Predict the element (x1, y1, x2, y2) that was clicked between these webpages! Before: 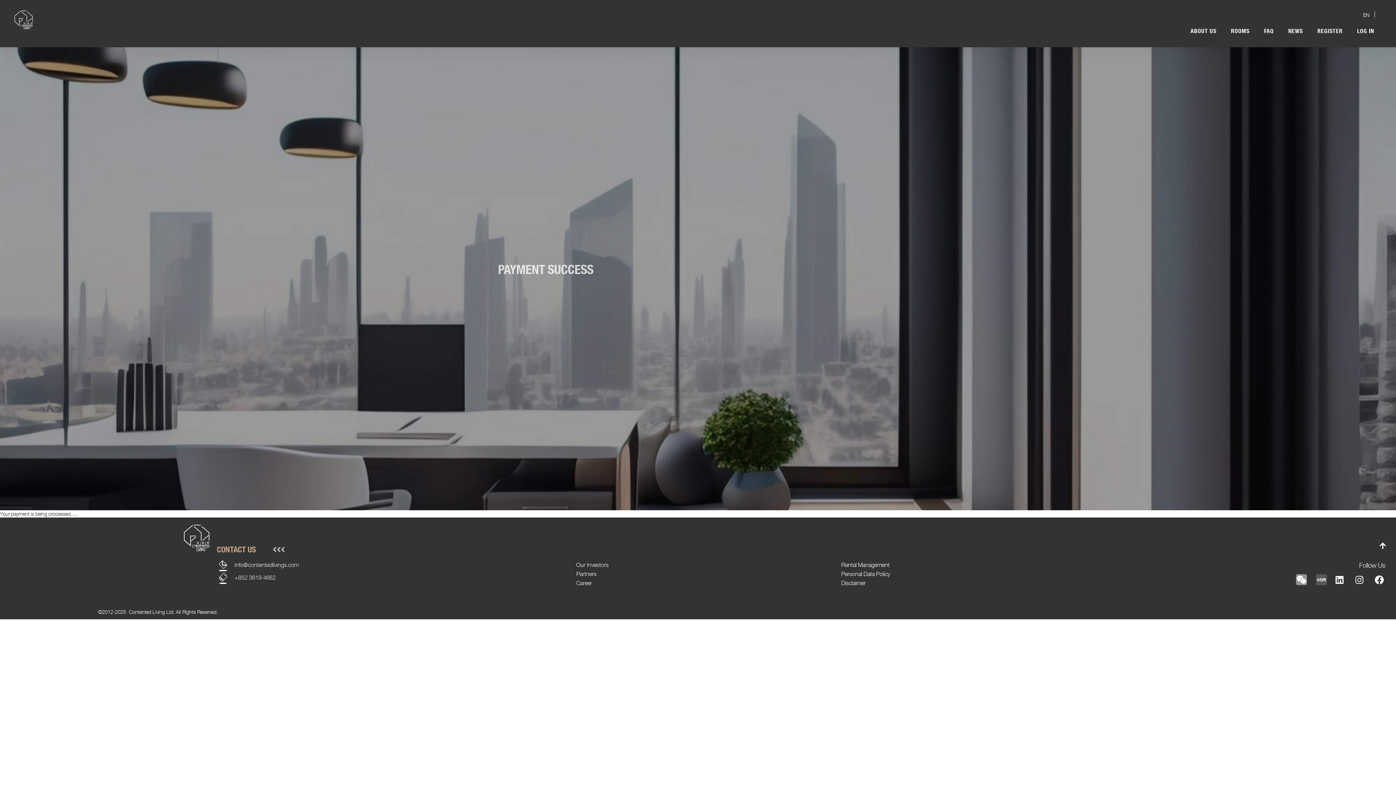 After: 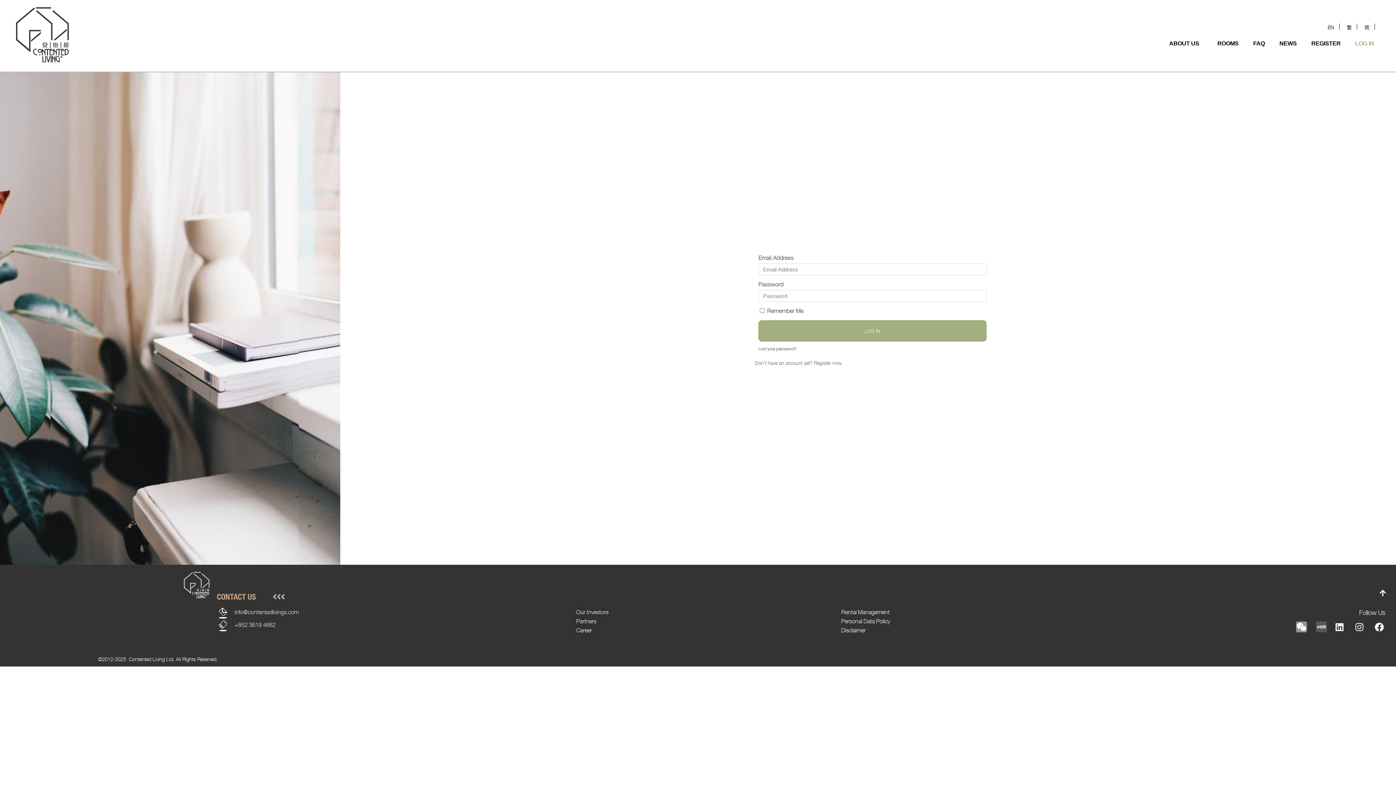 Action: bbox: (1350, 22, 1381, 40) label: LOG IN